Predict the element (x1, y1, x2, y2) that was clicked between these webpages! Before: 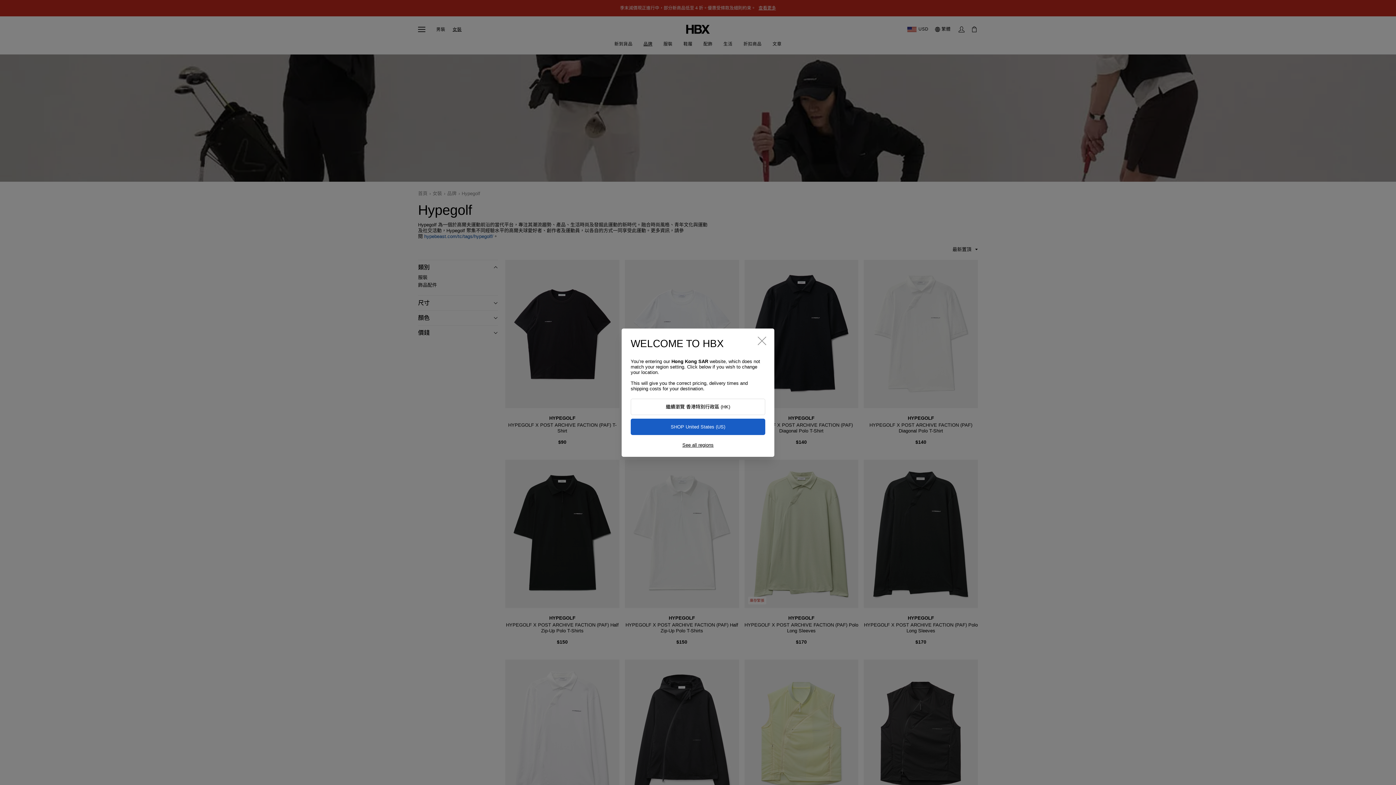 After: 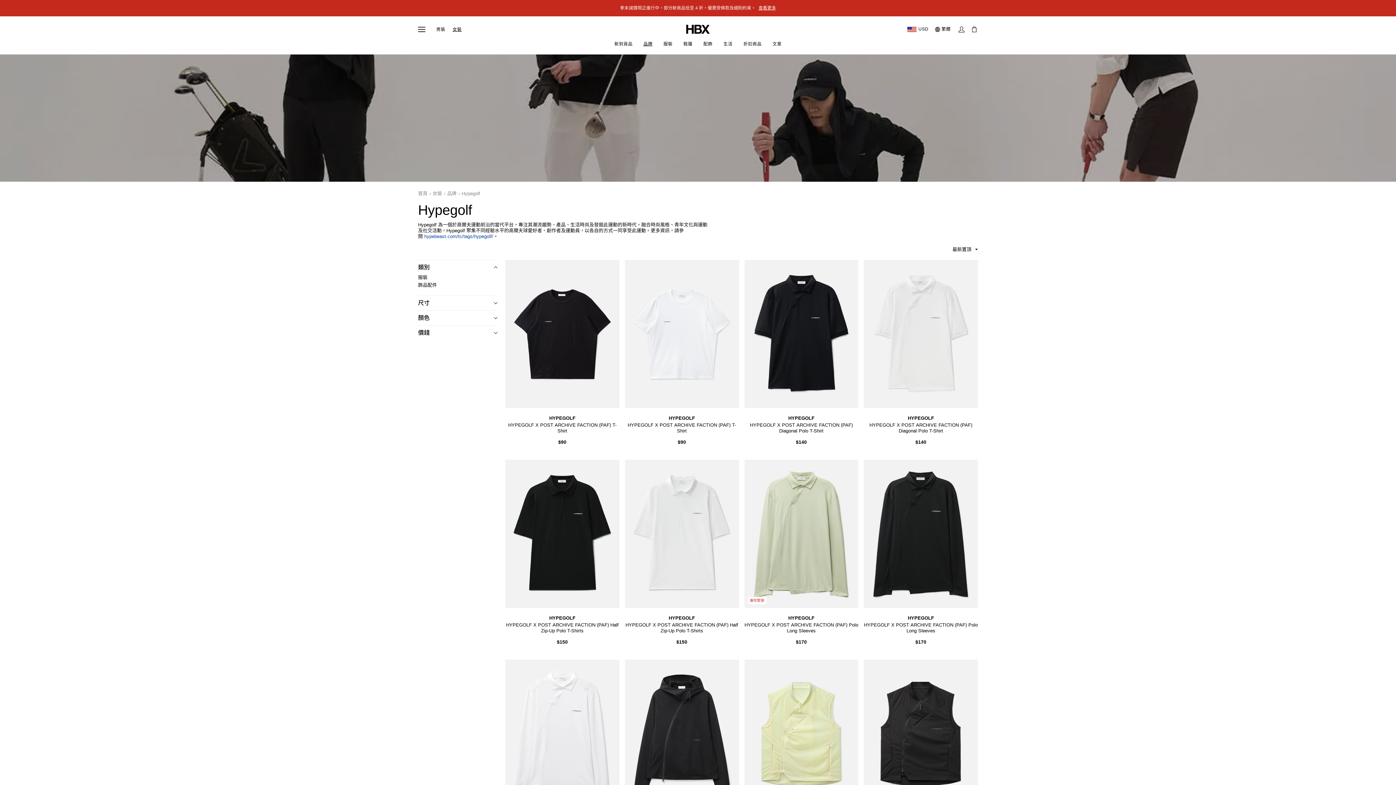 Action: bbox: (630, 418, 765, 435) label: SHOP United States (US)